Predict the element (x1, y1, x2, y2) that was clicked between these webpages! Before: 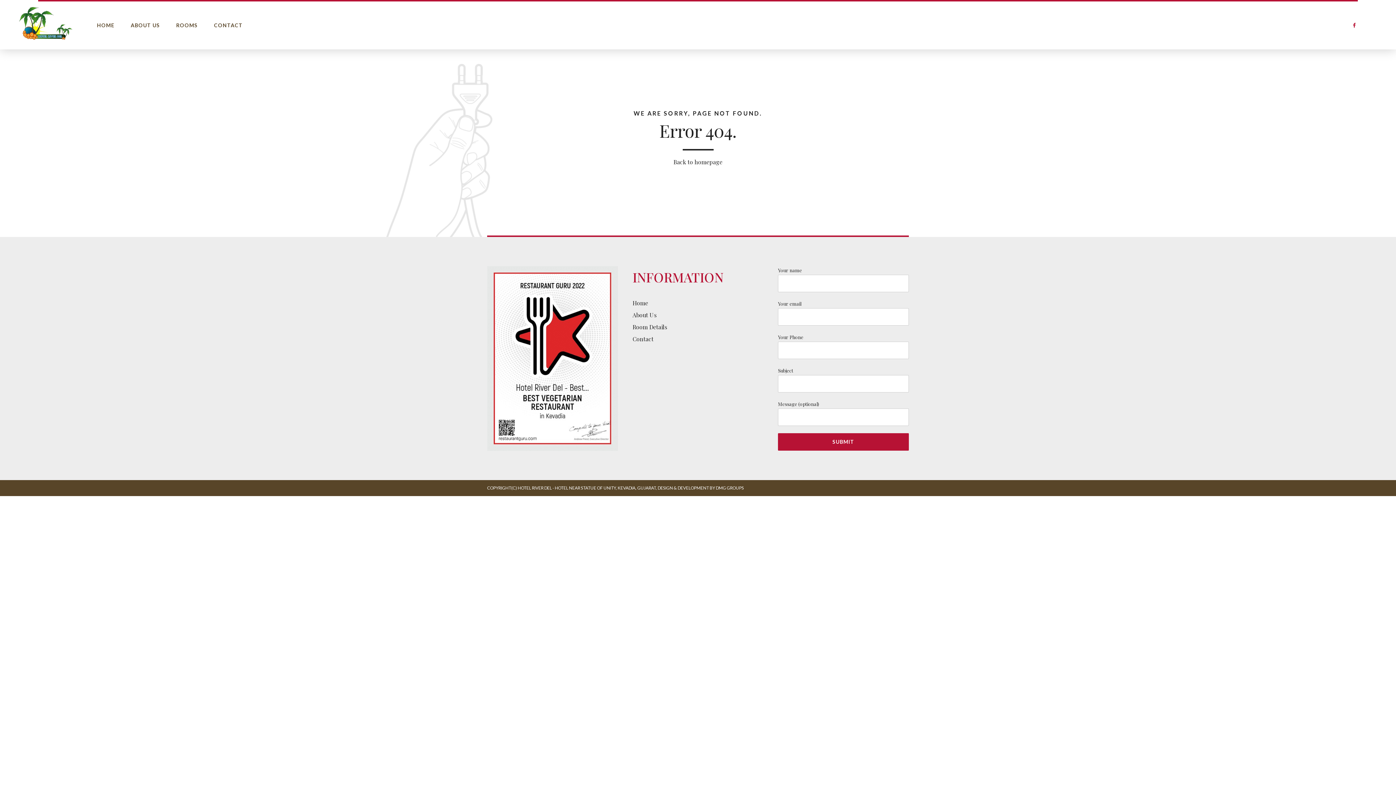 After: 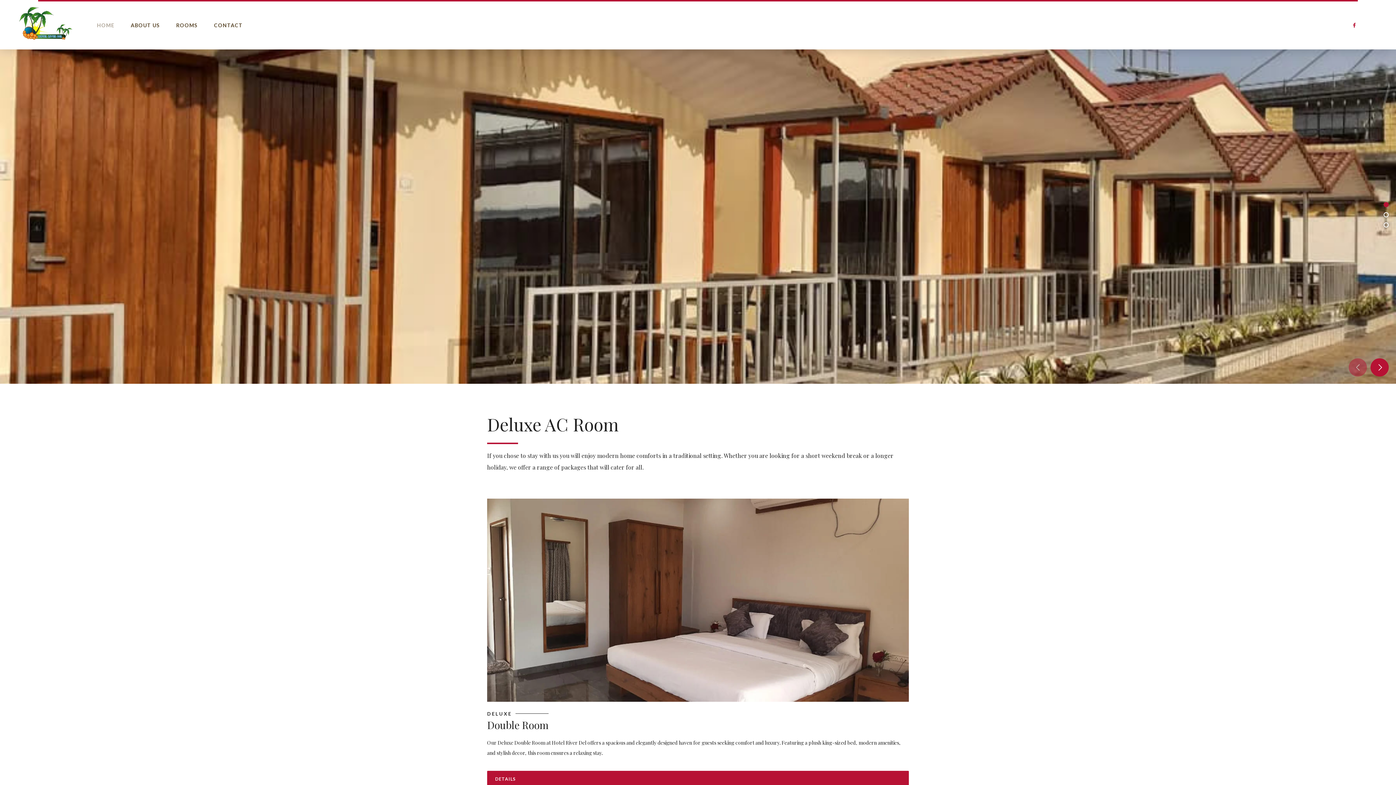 Action: label: Back to homepage bbox: (673, 156, 722, 168)